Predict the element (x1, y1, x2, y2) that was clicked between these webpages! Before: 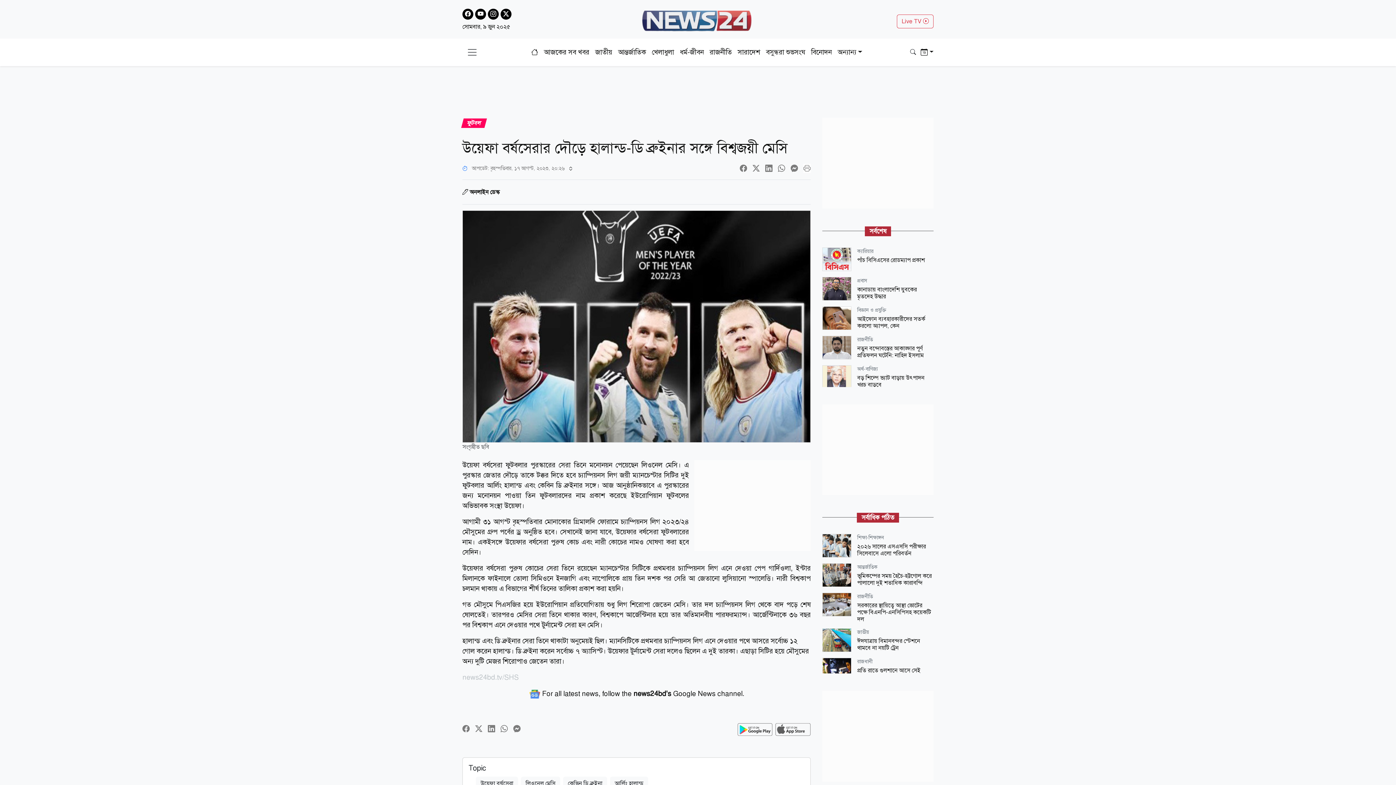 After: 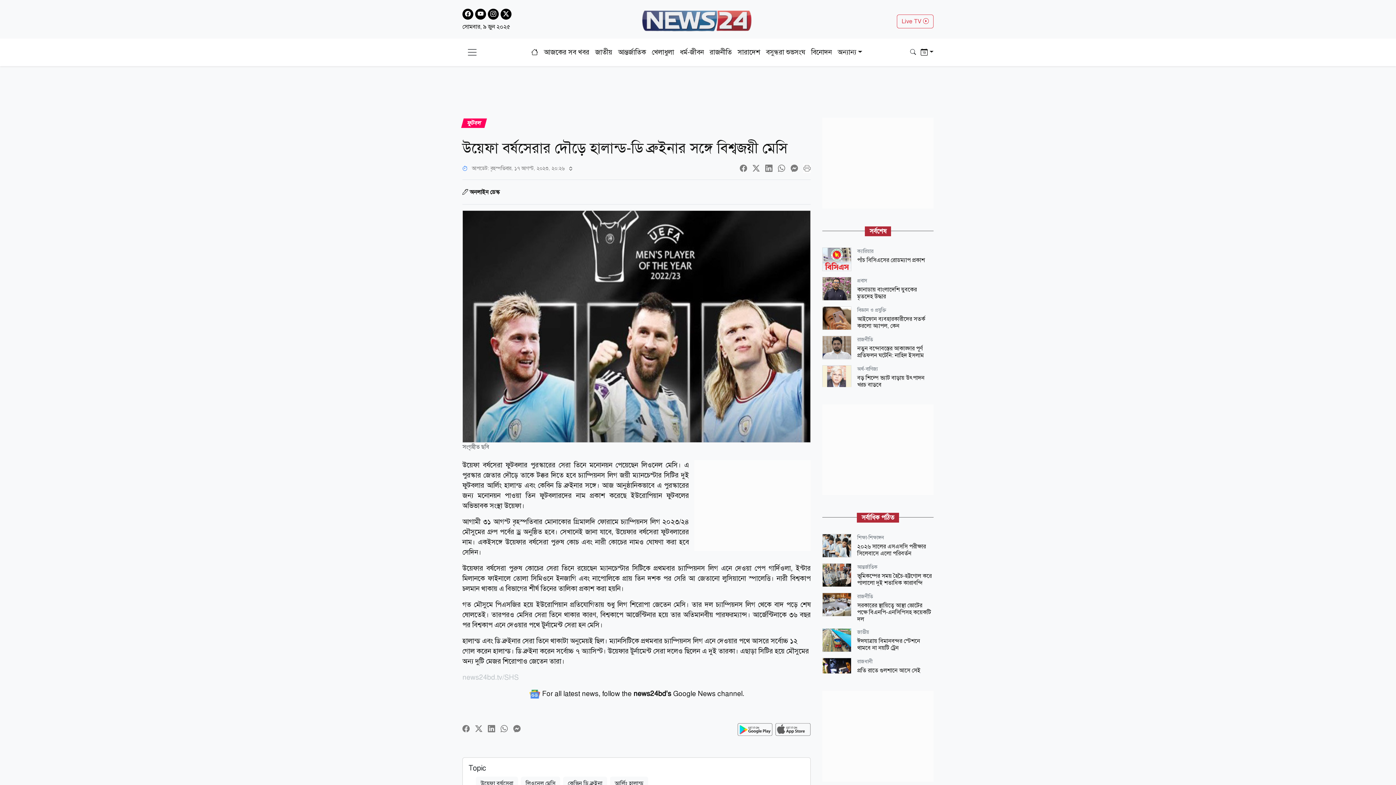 Action: bbox: (752, 164, 760, 173)